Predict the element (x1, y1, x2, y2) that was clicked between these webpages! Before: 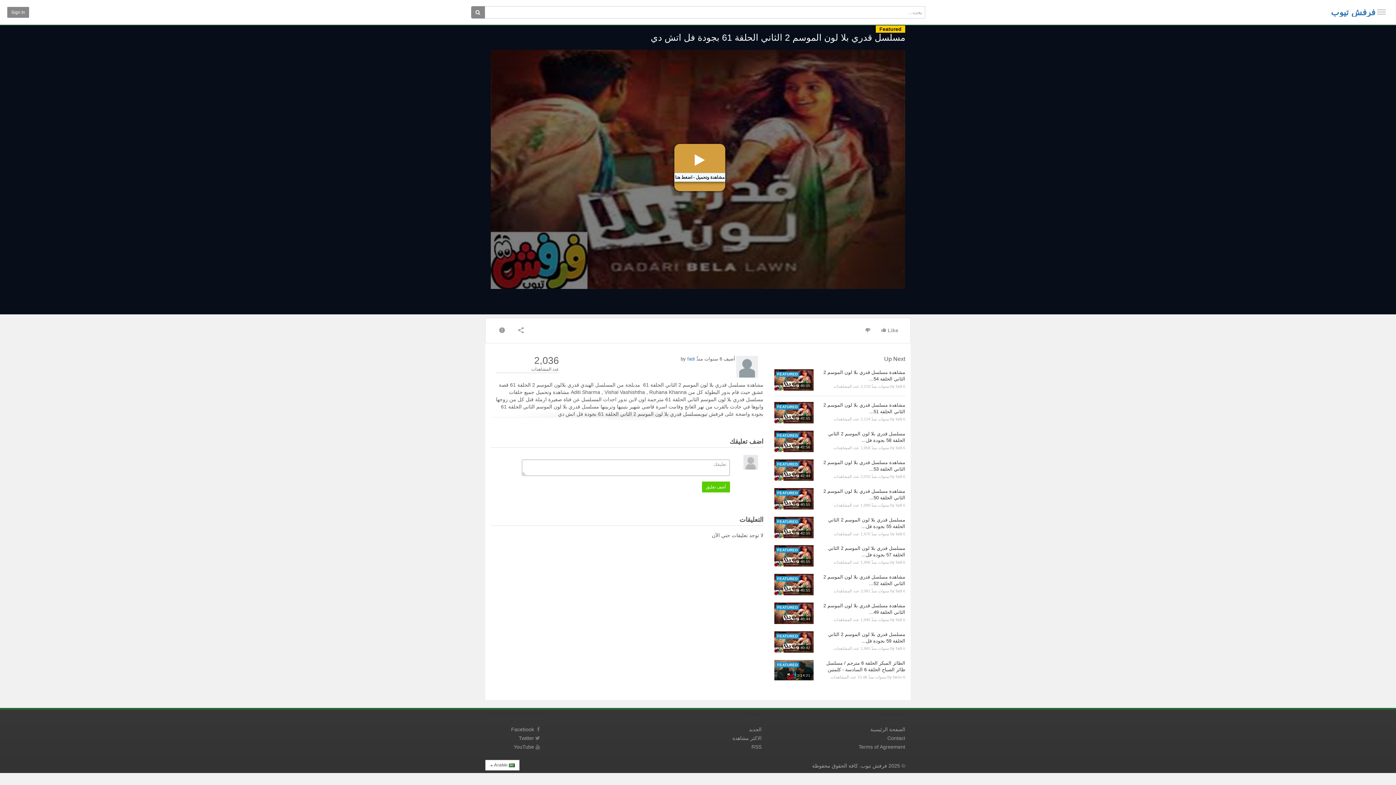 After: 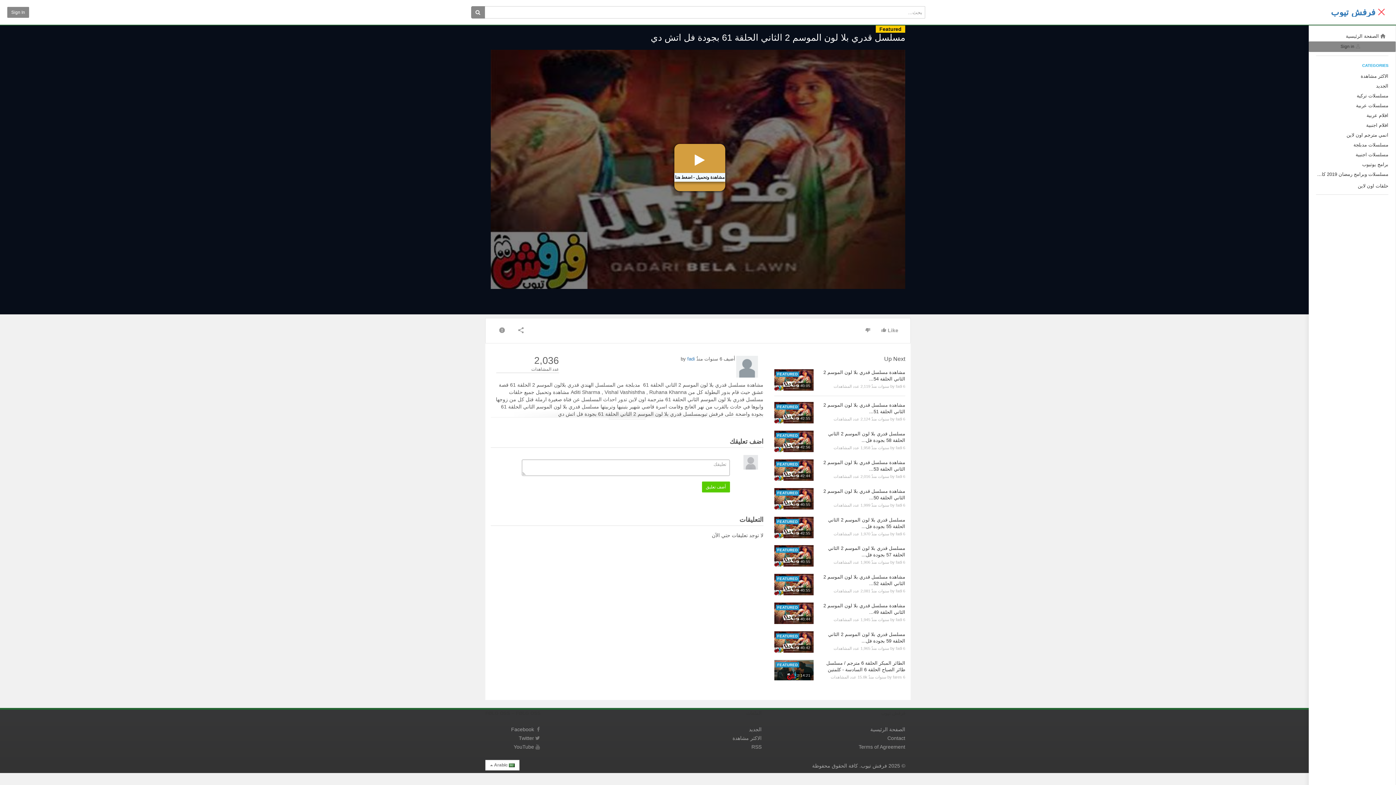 Action: label: Show menu bbox: (1377, 7, 1386, 16)